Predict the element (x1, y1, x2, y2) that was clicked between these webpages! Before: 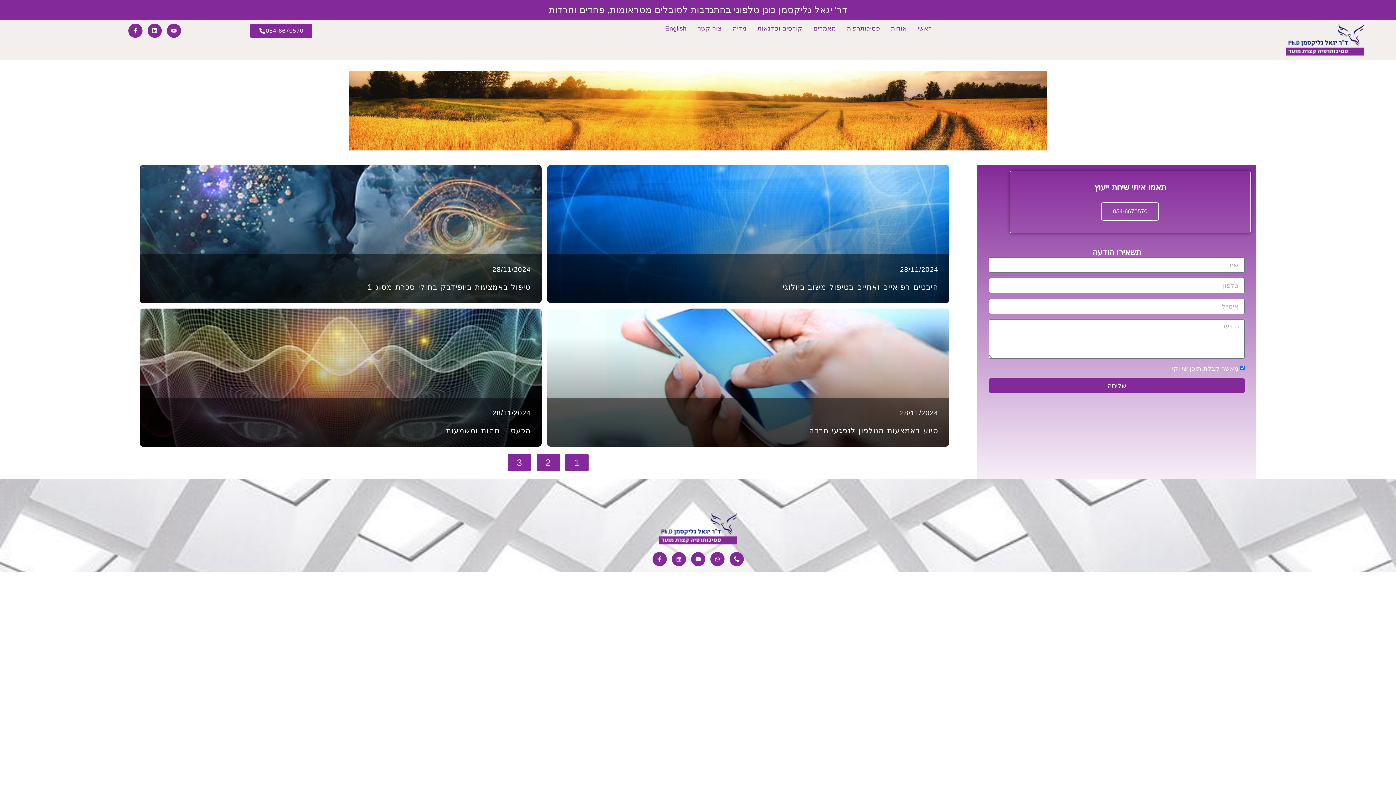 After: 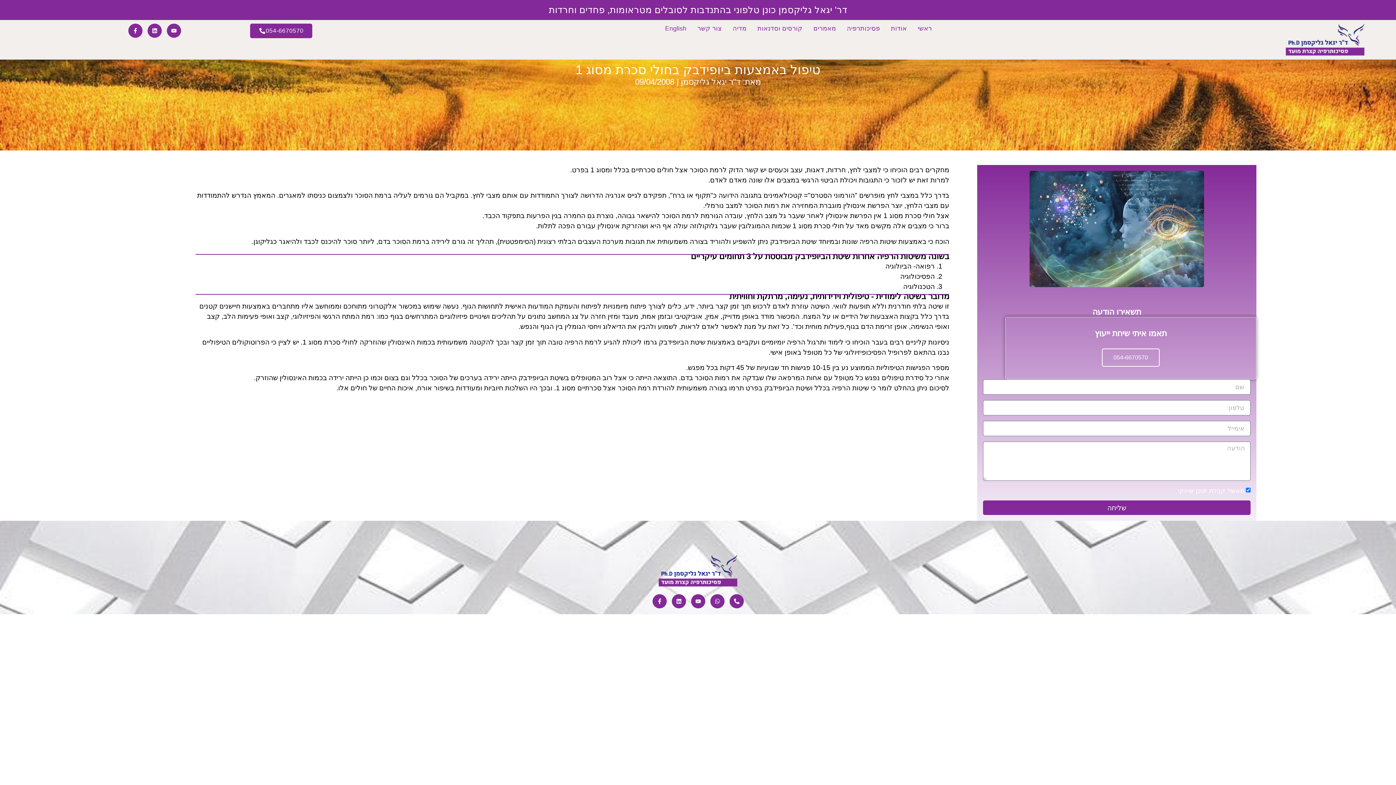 Action: label: טיפול באמצעות ביופידבק בחולי סכרת מסוג 1 bbox: (367, 282, 530, 291)